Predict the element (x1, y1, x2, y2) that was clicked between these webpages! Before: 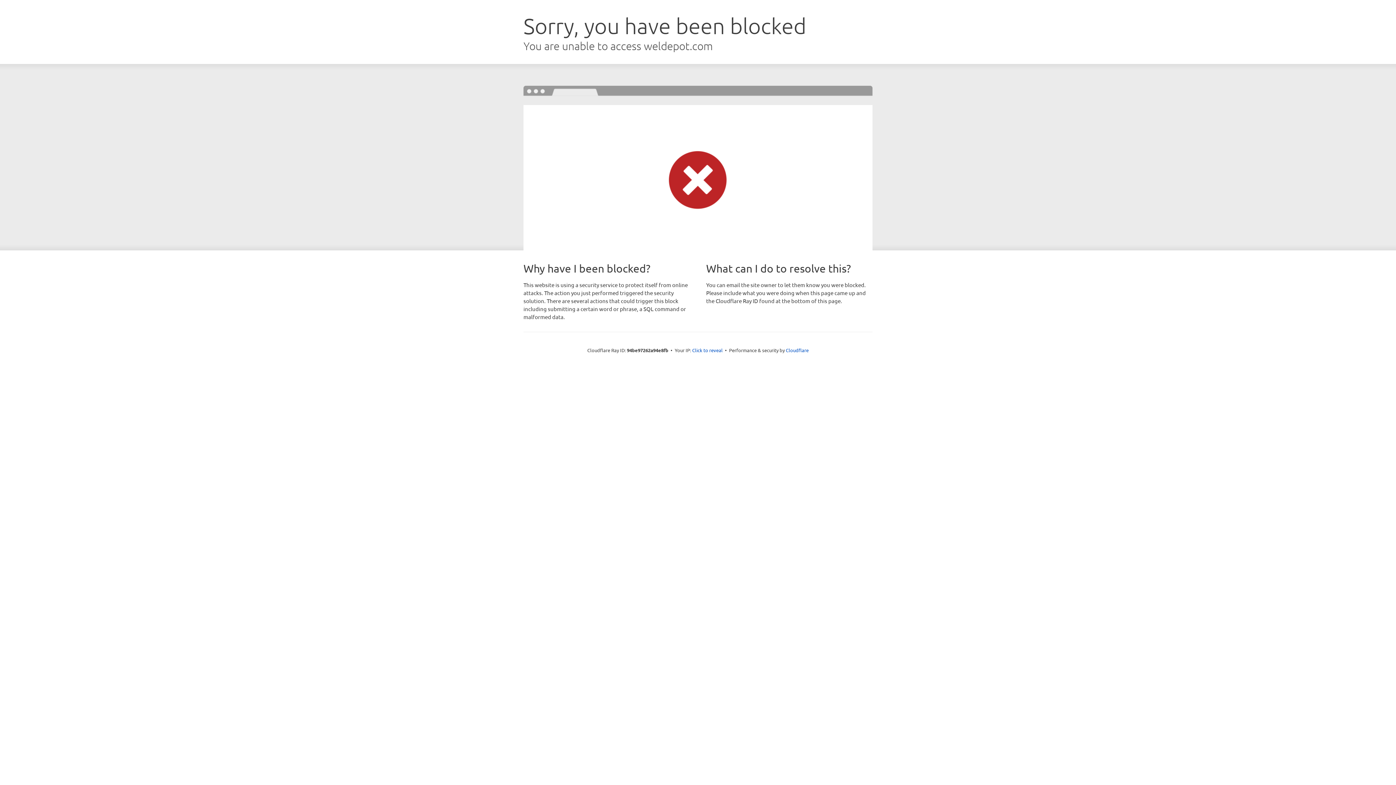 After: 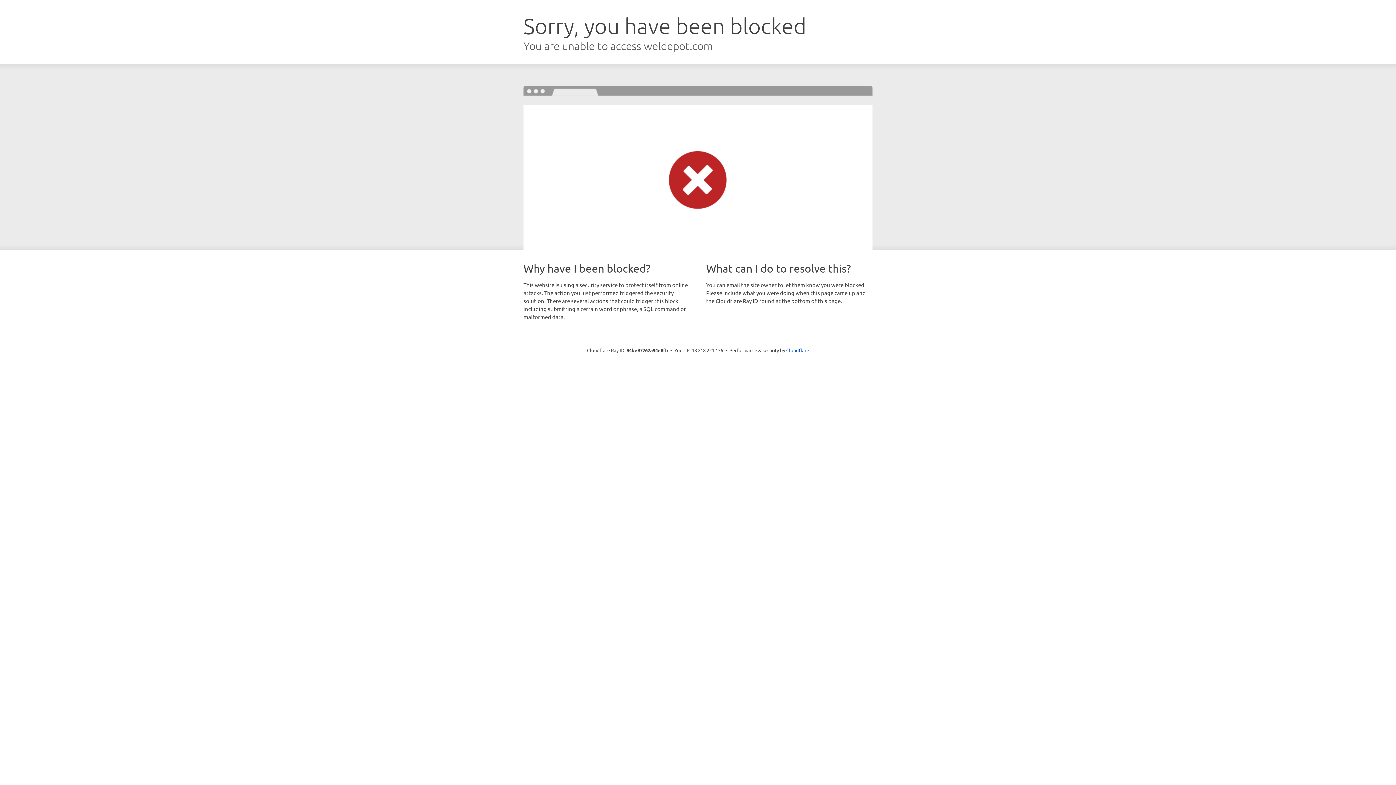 Action: label: Click to reveal bbox: (692, 346, 722, 353)